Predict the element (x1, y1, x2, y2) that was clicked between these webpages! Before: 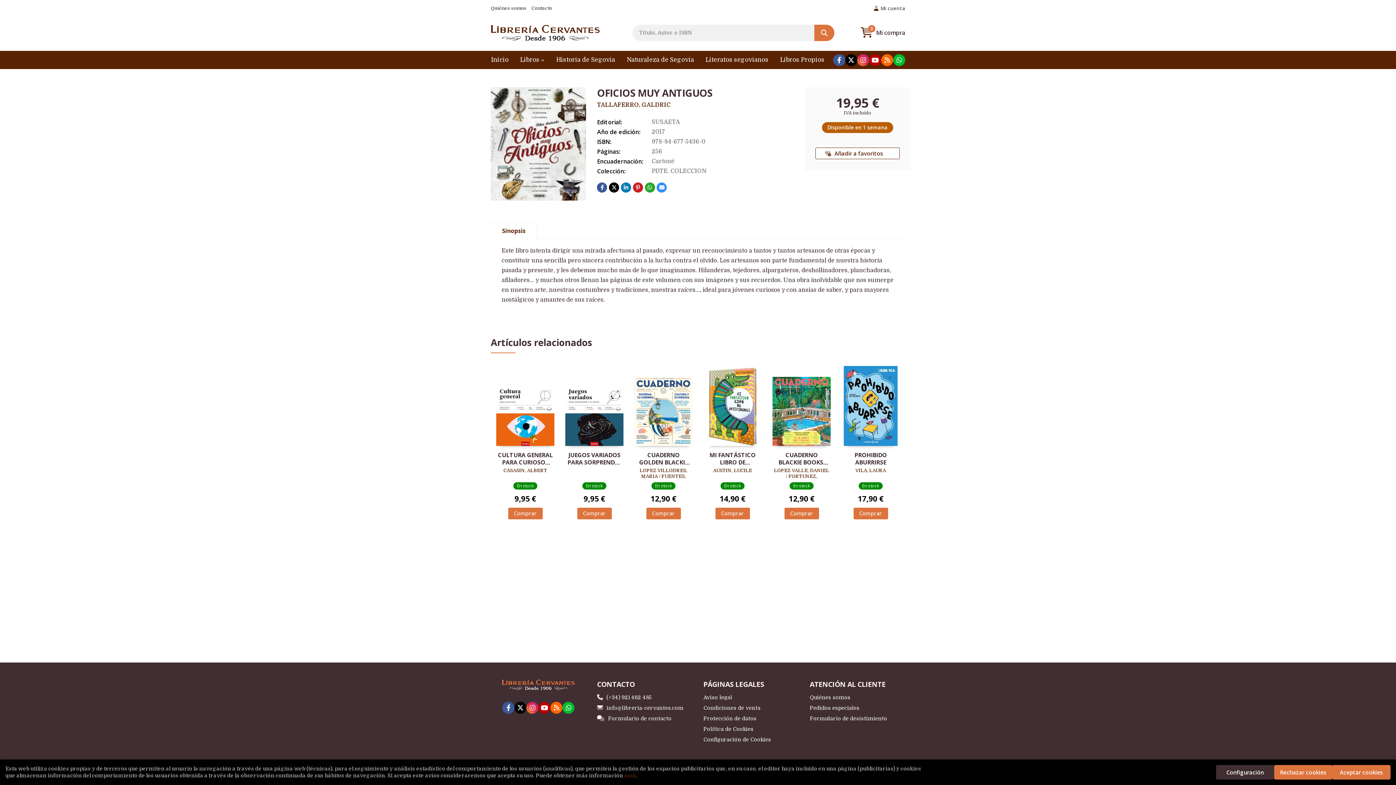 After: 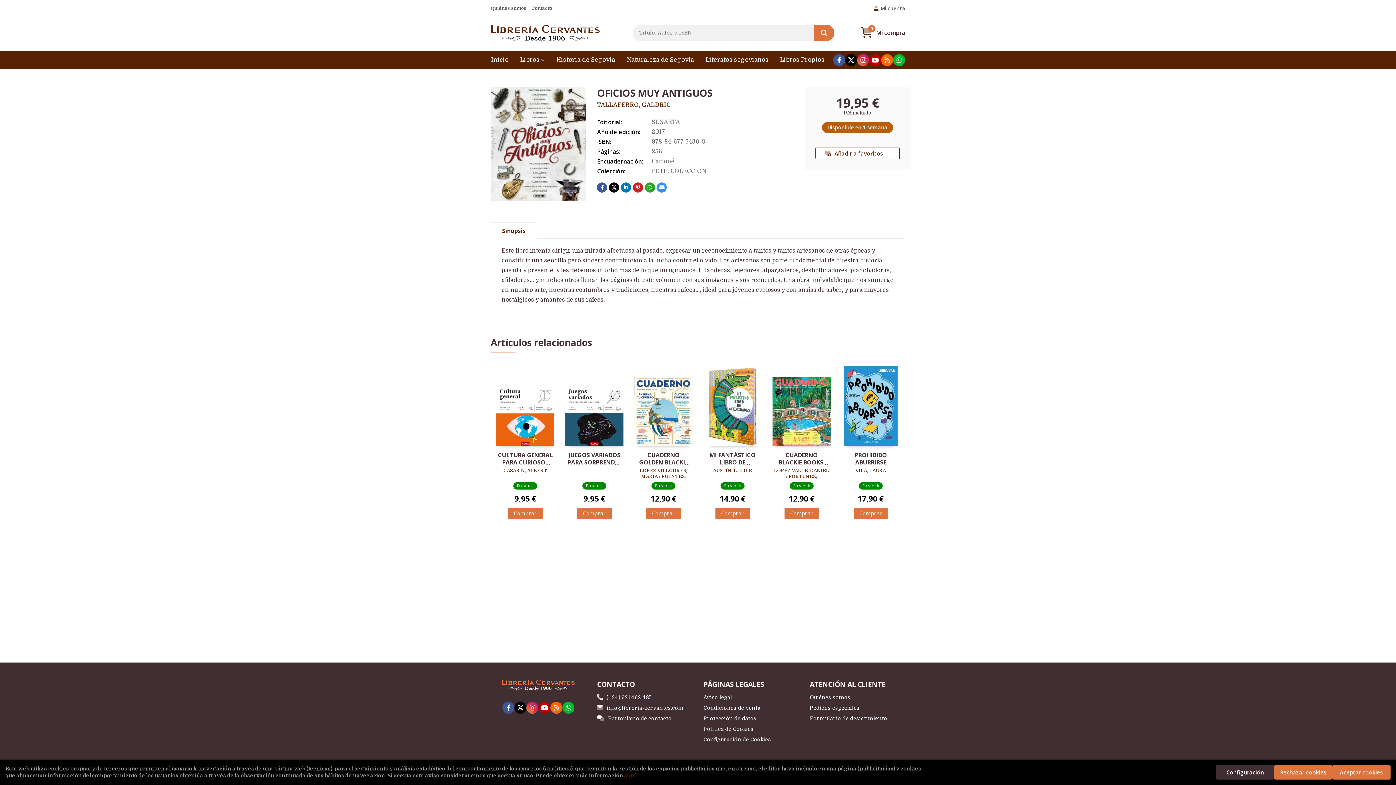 Action: bbox: (562, 702, 574, 714)